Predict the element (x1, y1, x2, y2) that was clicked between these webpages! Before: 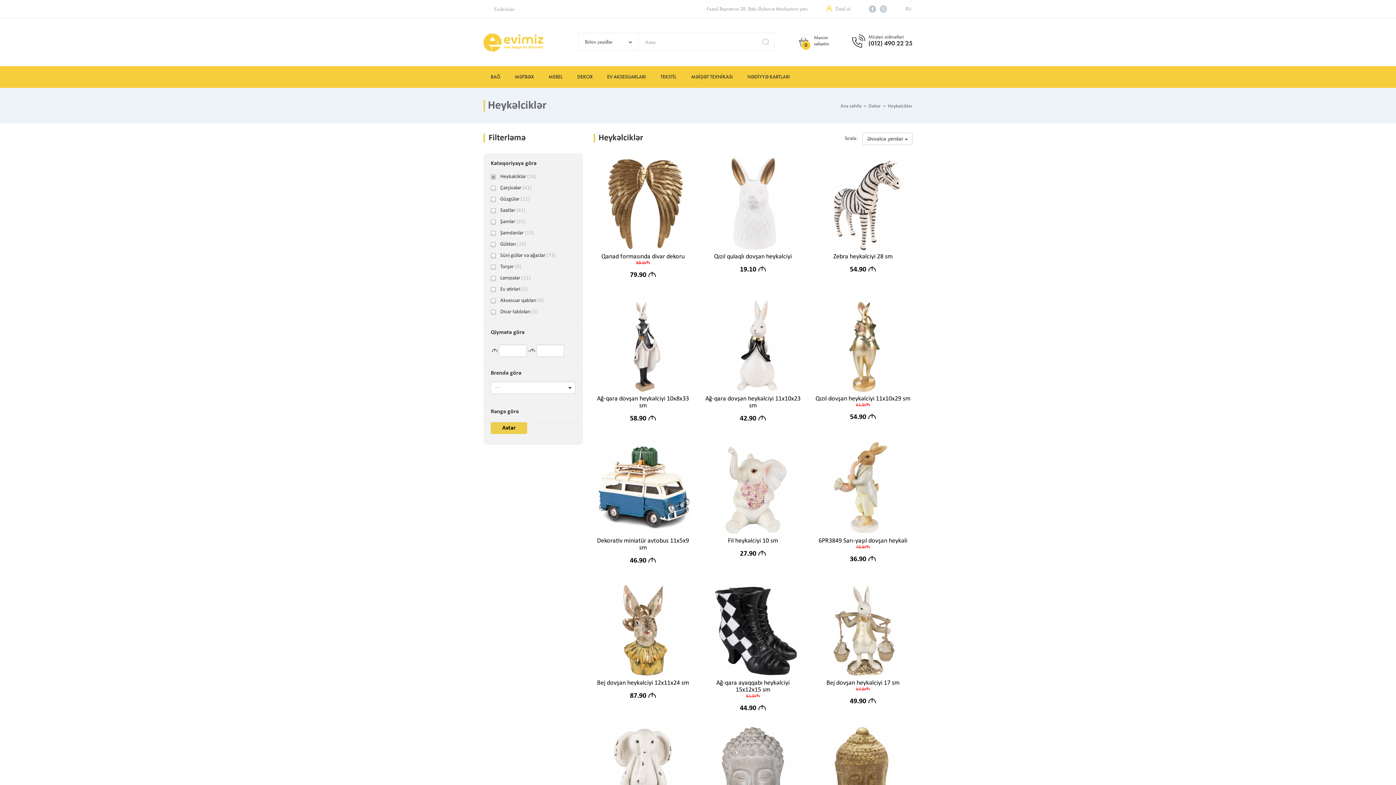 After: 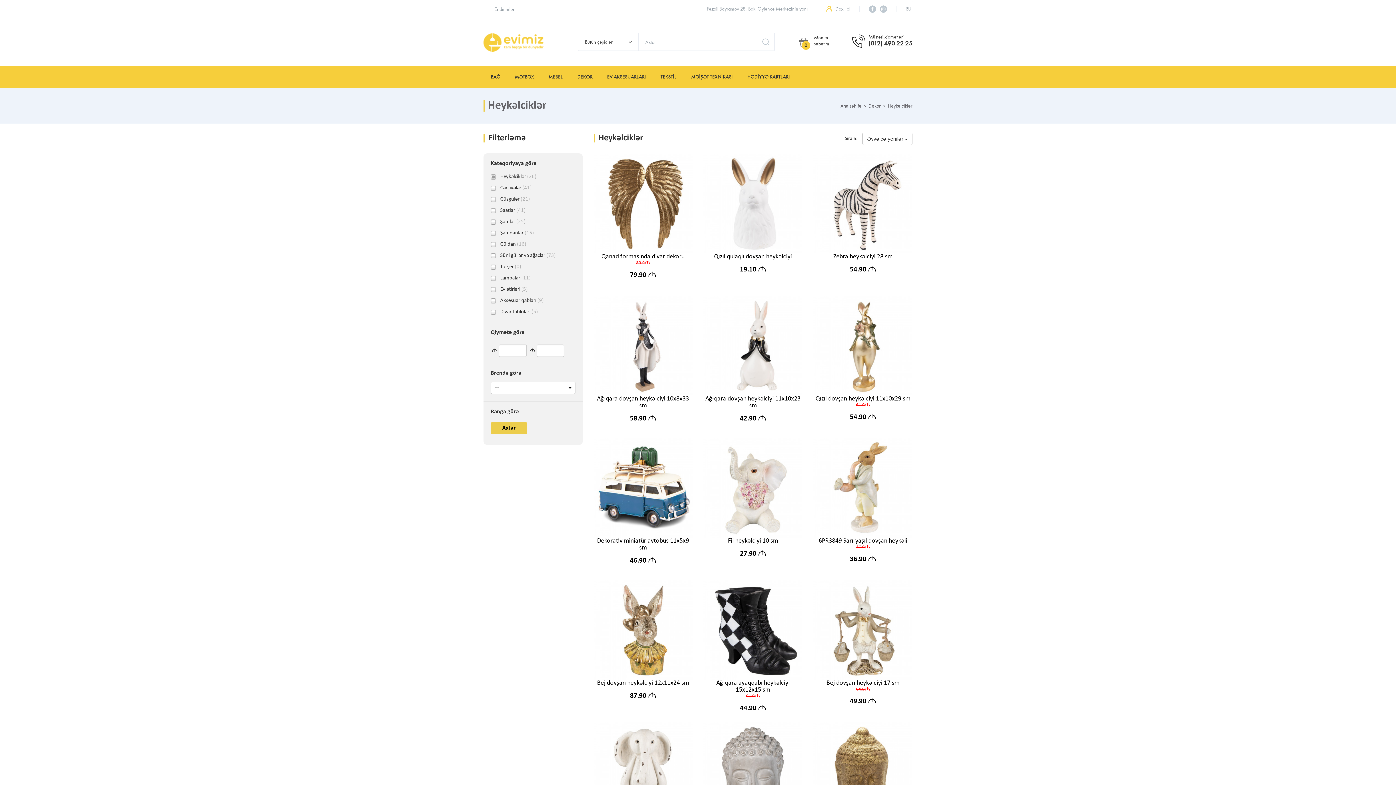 Action: bbox: (879, 5, 887, 12)